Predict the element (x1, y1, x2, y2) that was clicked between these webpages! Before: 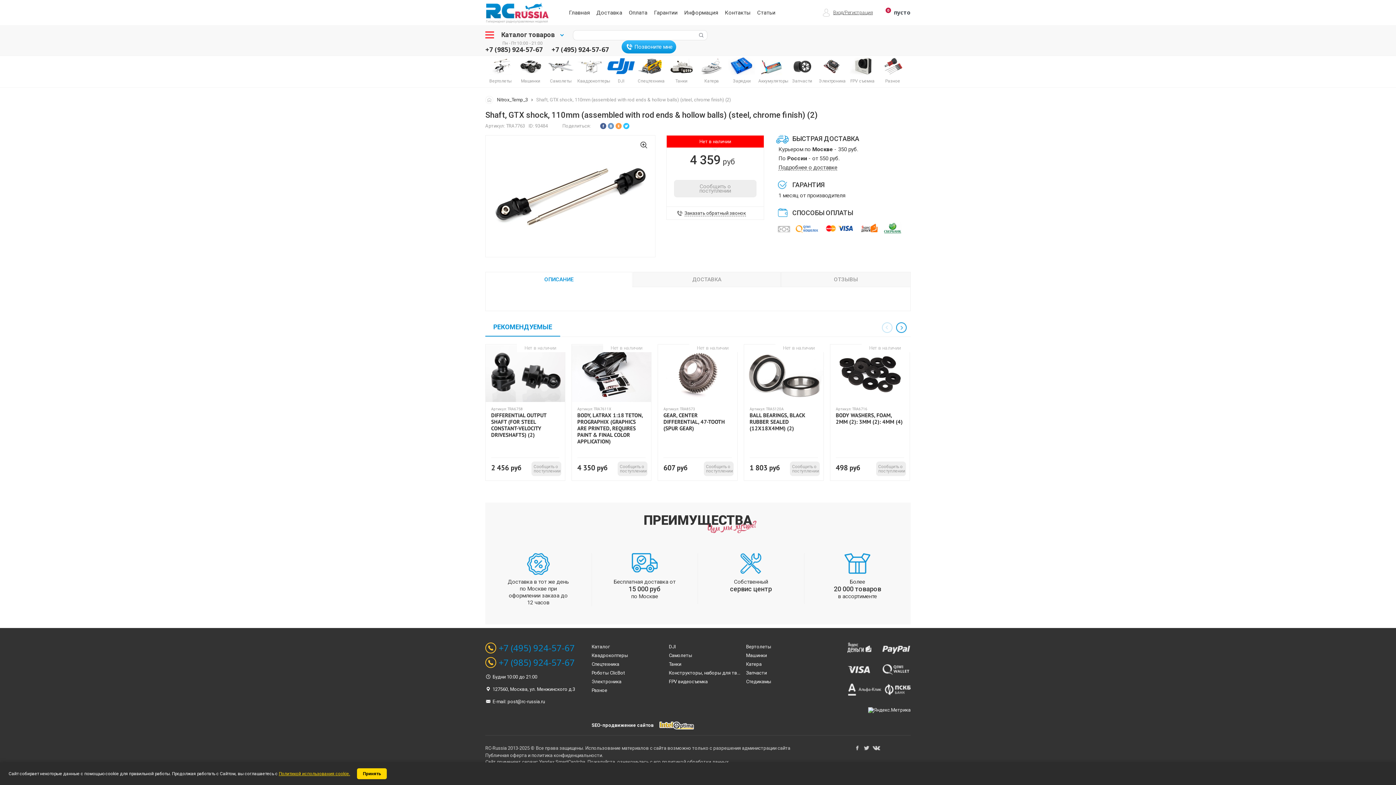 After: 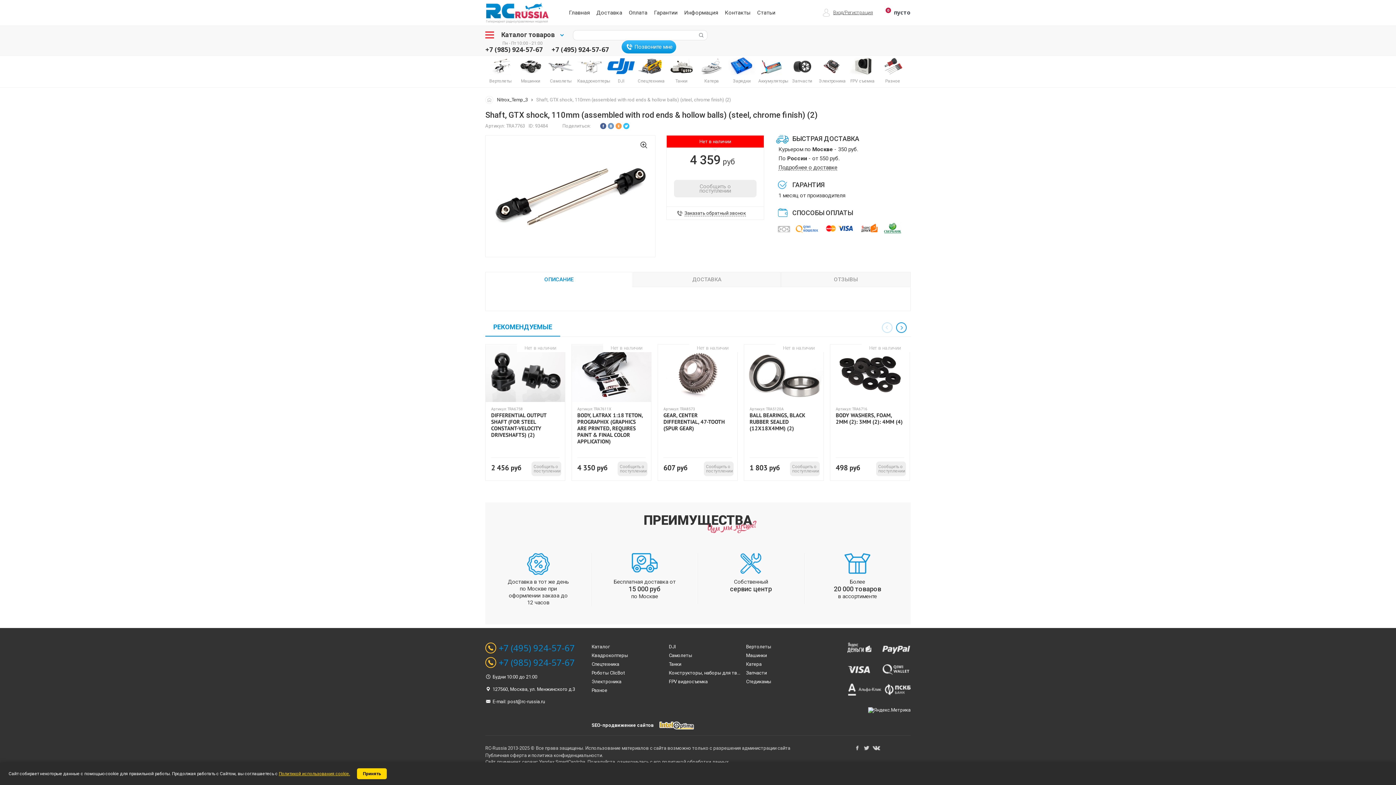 Action: bbox: (657, 725, 694, 731)